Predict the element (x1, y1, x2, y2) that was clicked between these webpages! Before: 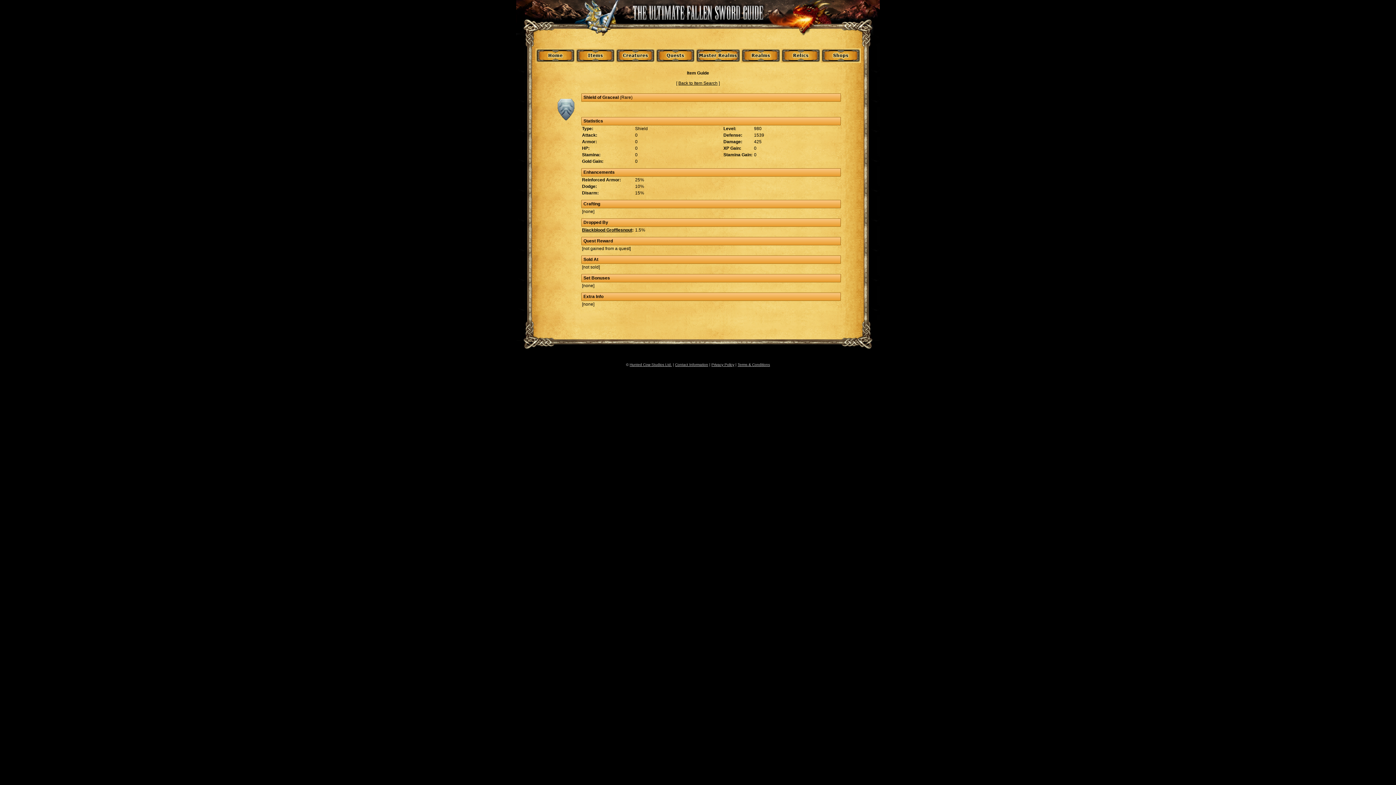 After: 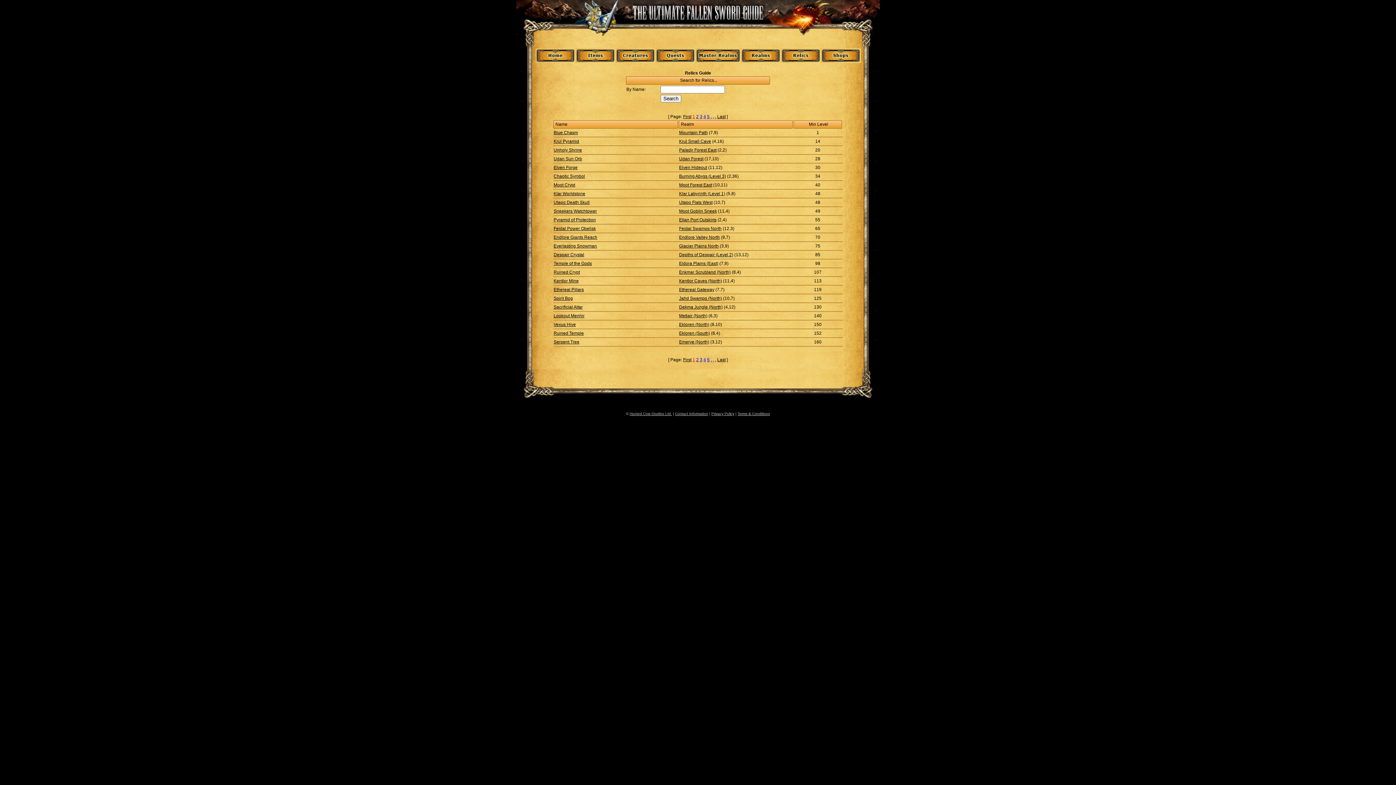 Action: bbox: (780, 58, 820, 64)